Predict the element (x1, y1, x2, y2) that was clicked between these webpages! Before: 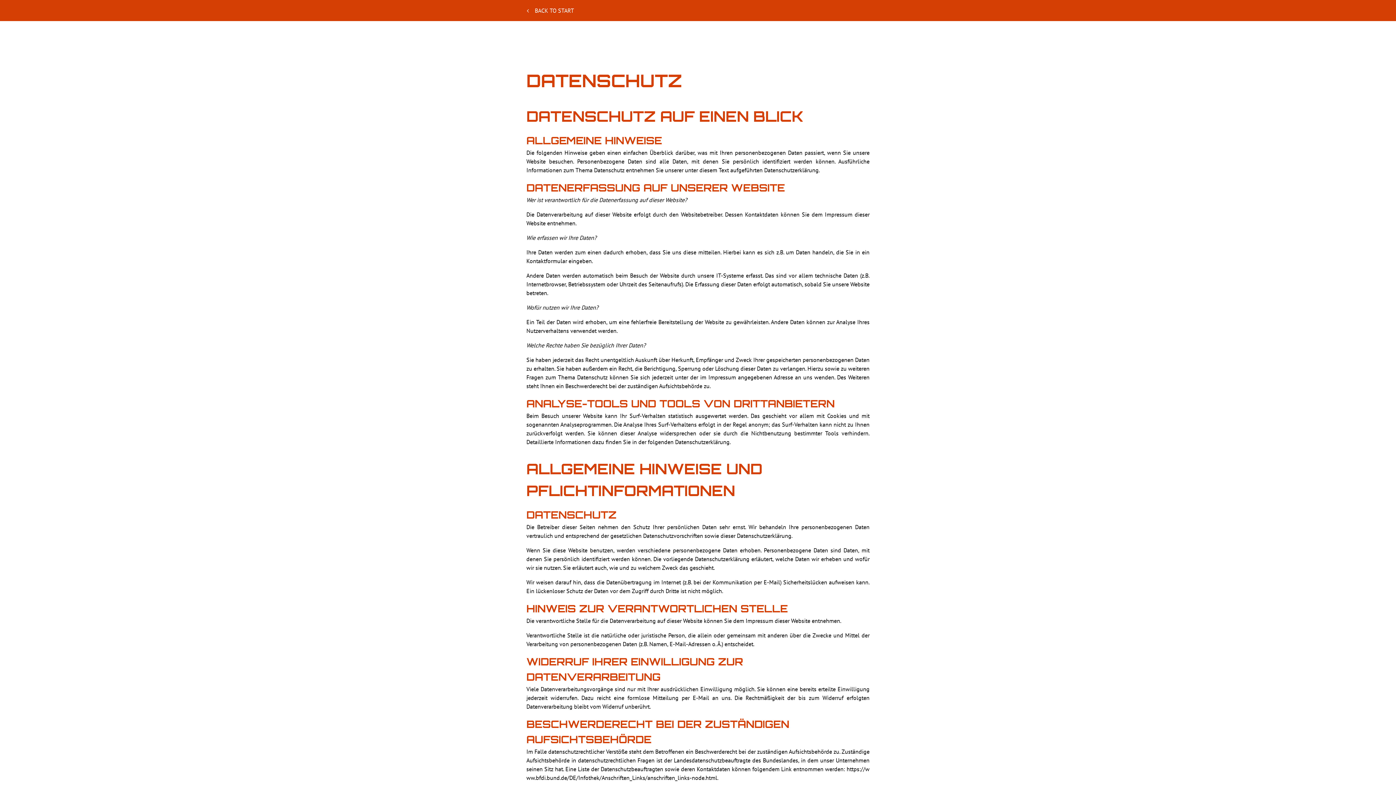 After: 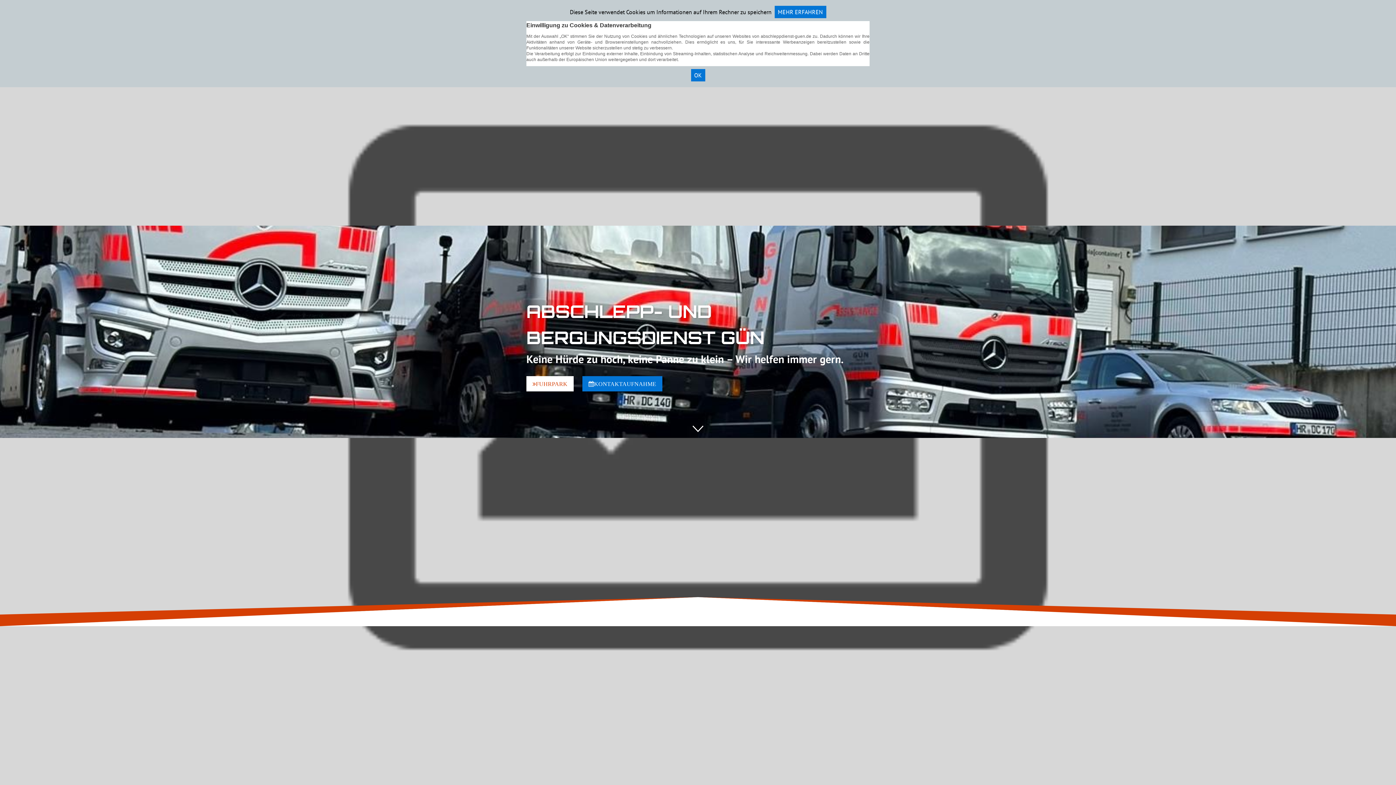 Action: bbox: (526, 5, 574, 15) label: BACK TO START